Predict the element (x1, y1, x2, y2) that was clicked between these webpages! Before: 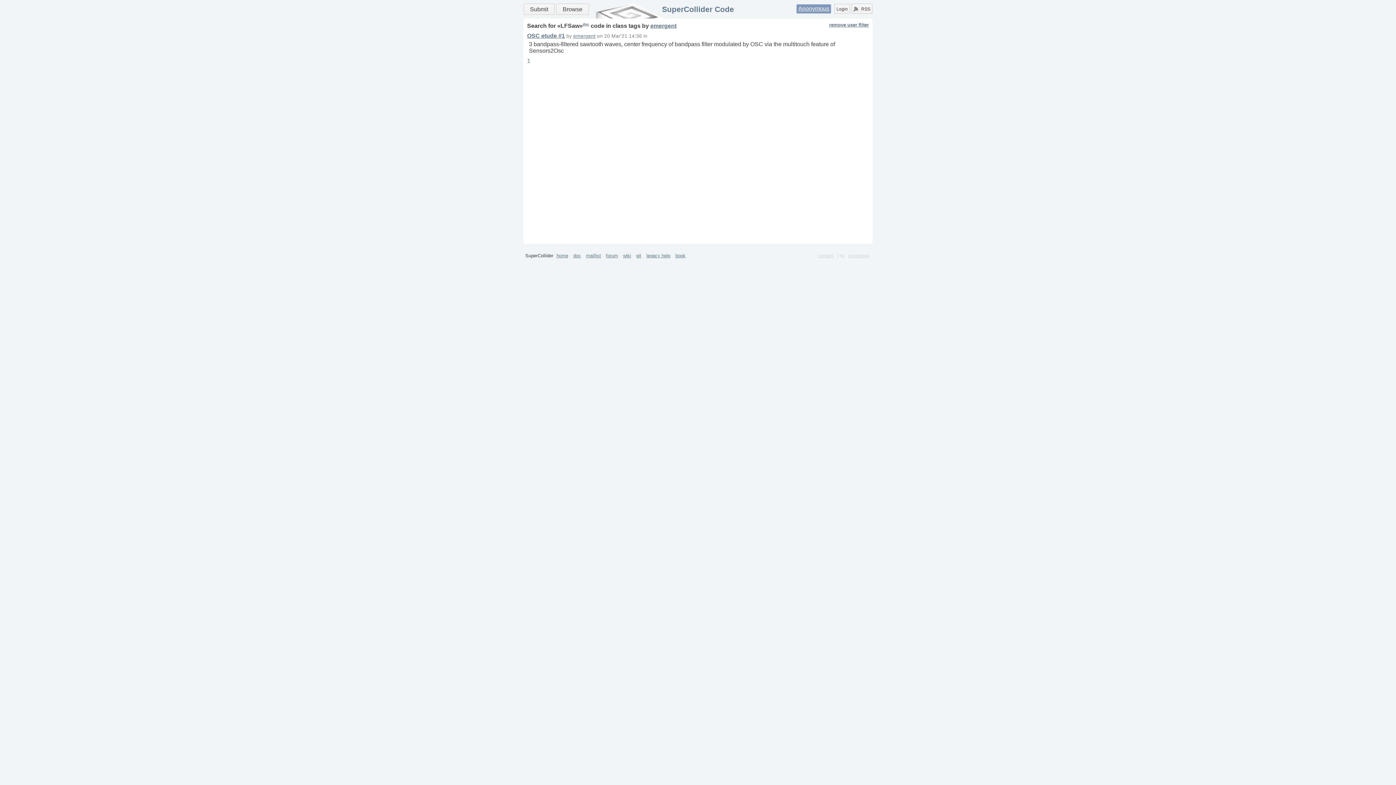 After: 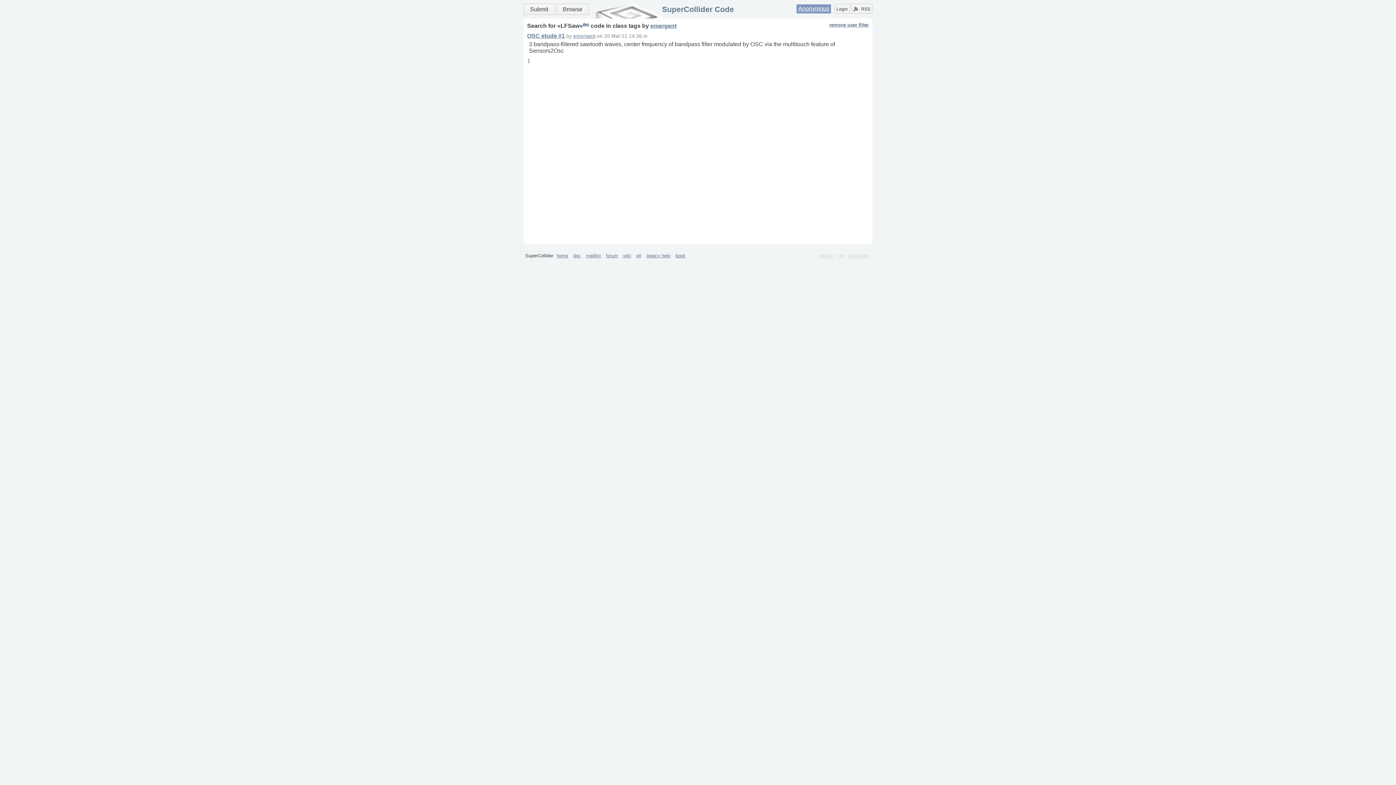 Action: label: doc bbox: (582, 22, 589, 26)